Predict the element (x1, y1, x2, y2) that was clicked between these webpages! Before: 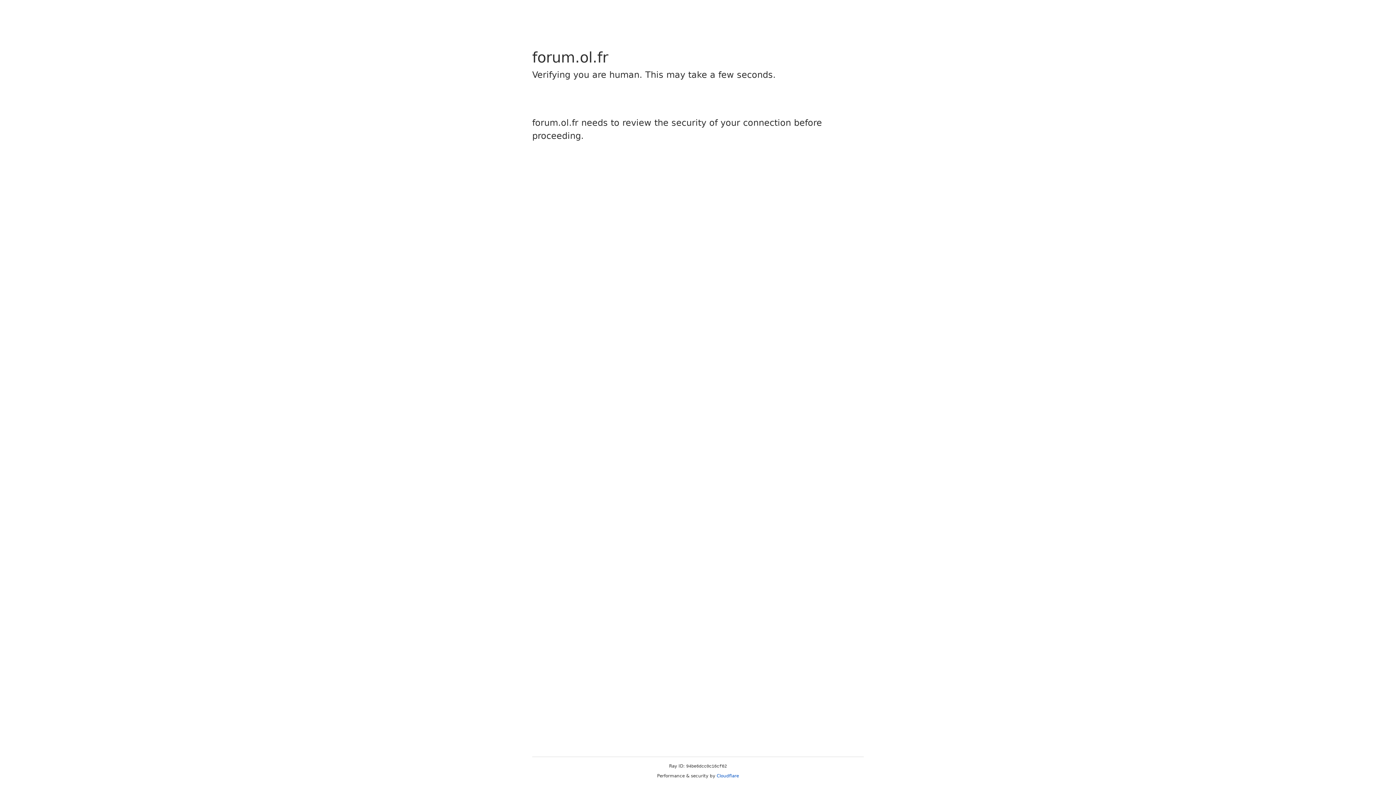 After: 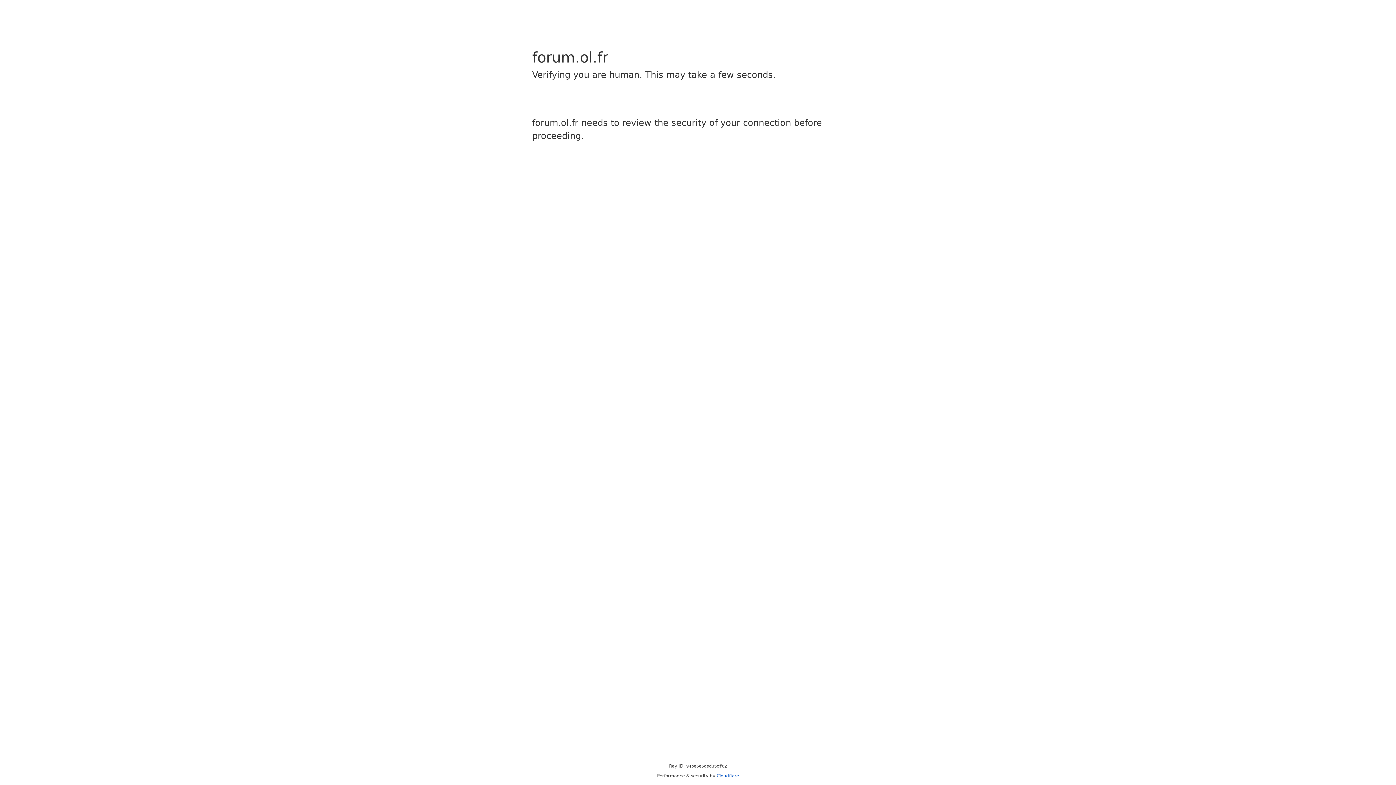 Action: label: Cloudflare bbox: (716, 773, 739, 778)